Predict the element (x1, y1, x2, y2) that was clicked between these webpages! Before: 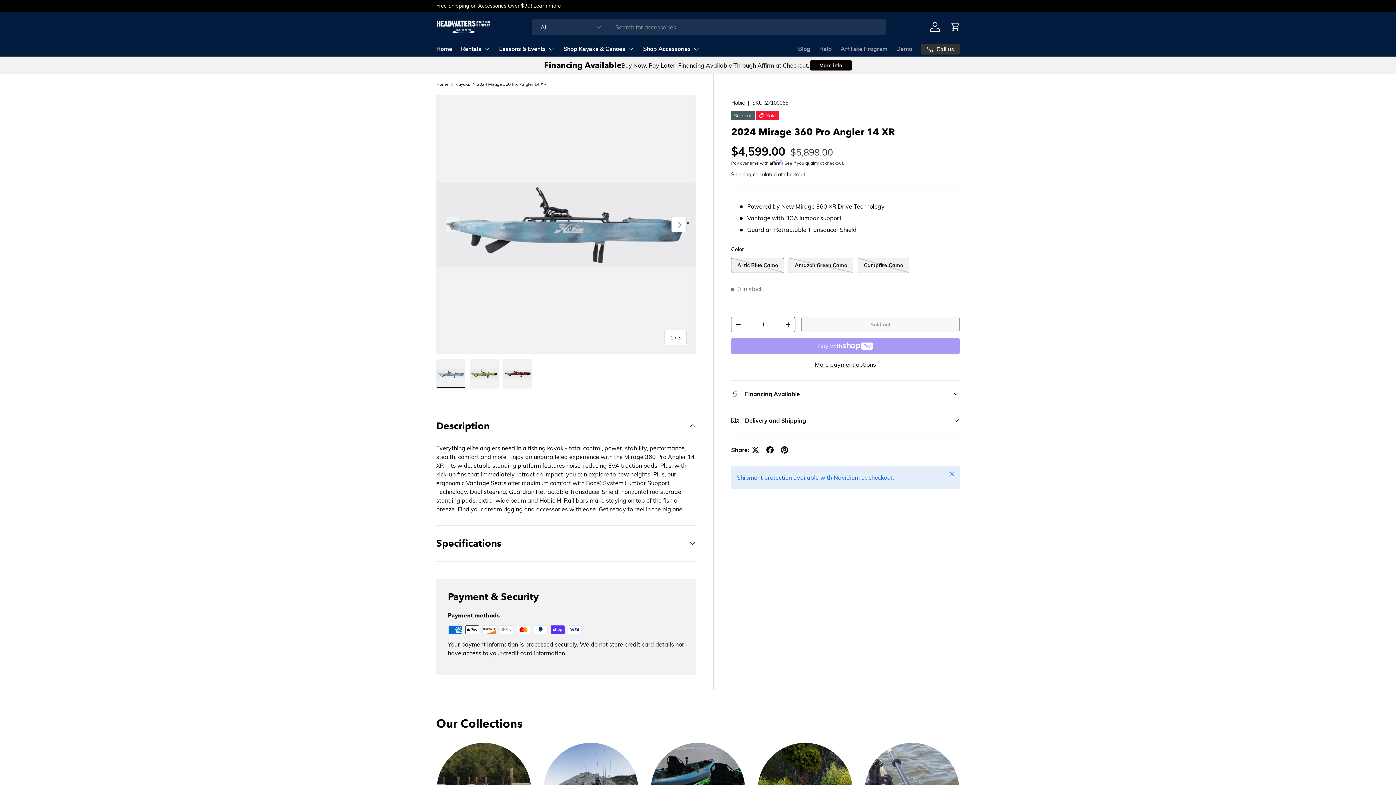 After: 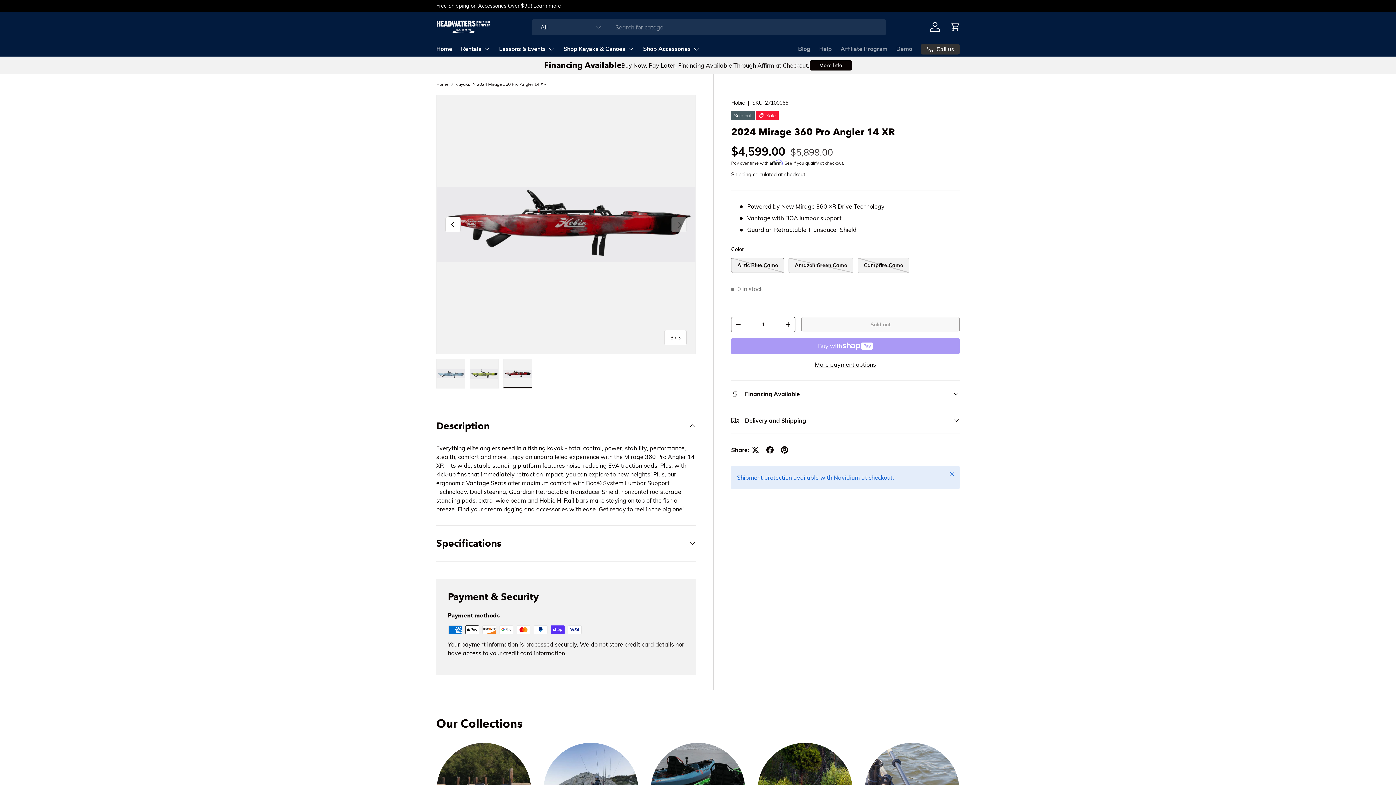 Action: bbox: (503, 359, 532, 388) label: Load image 3 in gallery view